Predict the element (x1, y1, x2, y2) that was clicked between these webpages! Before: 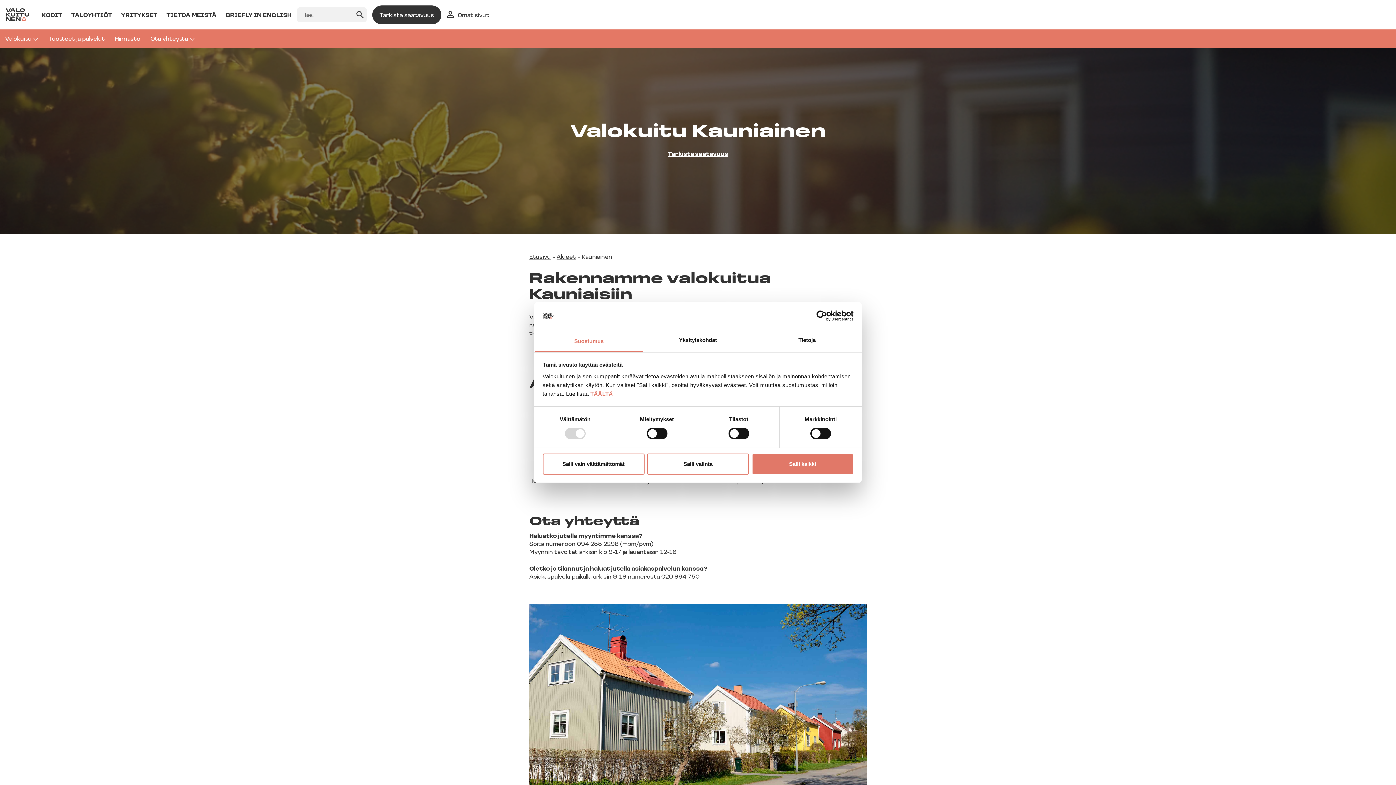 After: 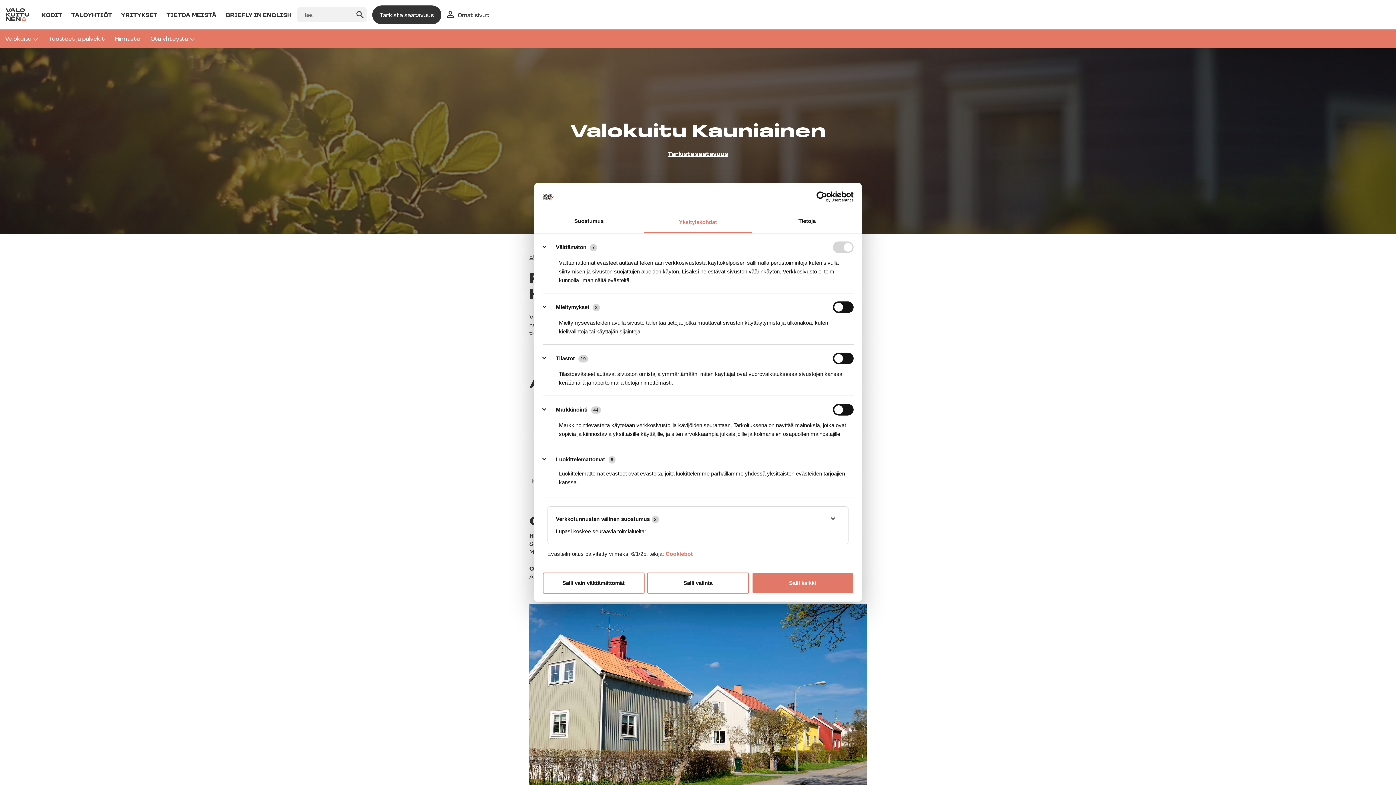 Action: label: Yksityiskohdat bbox: (643, 330, 752, 352)